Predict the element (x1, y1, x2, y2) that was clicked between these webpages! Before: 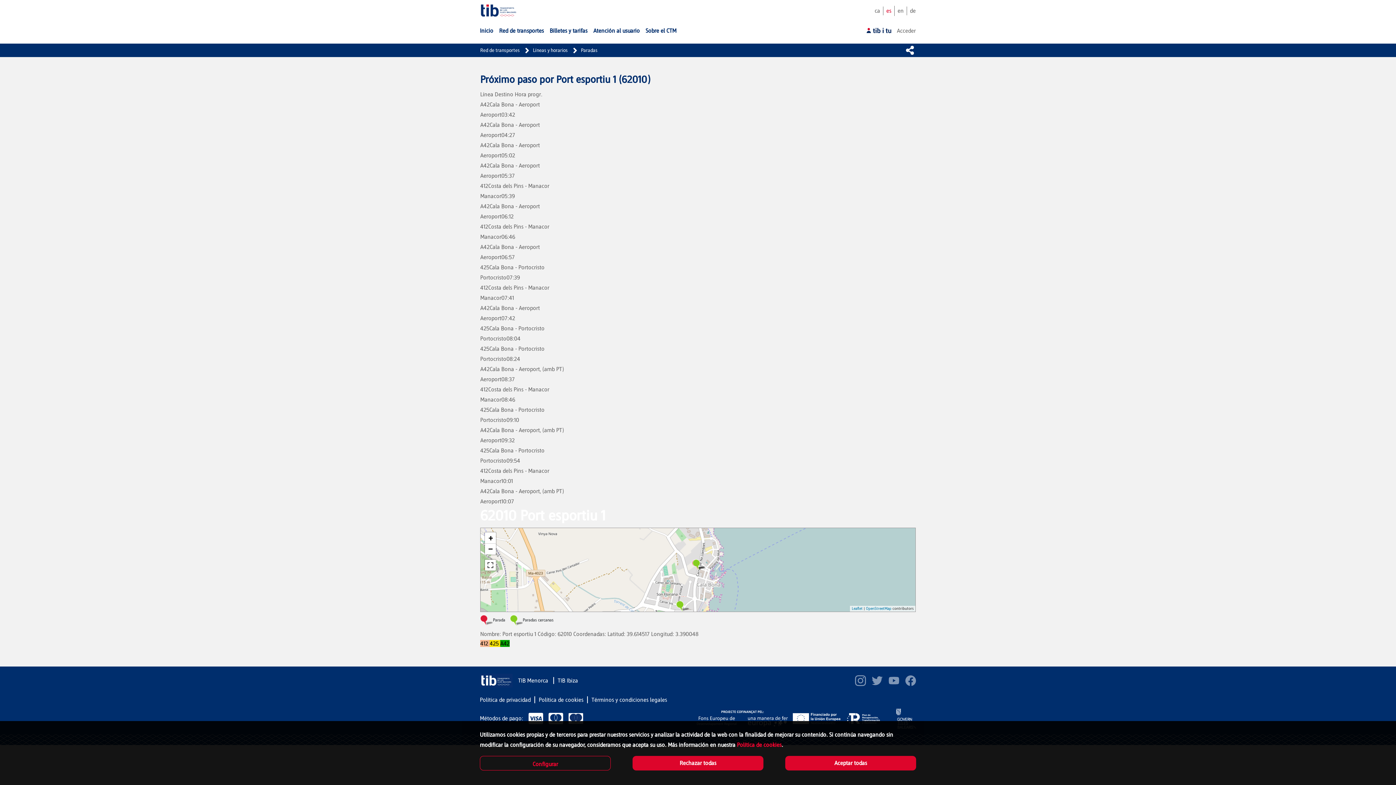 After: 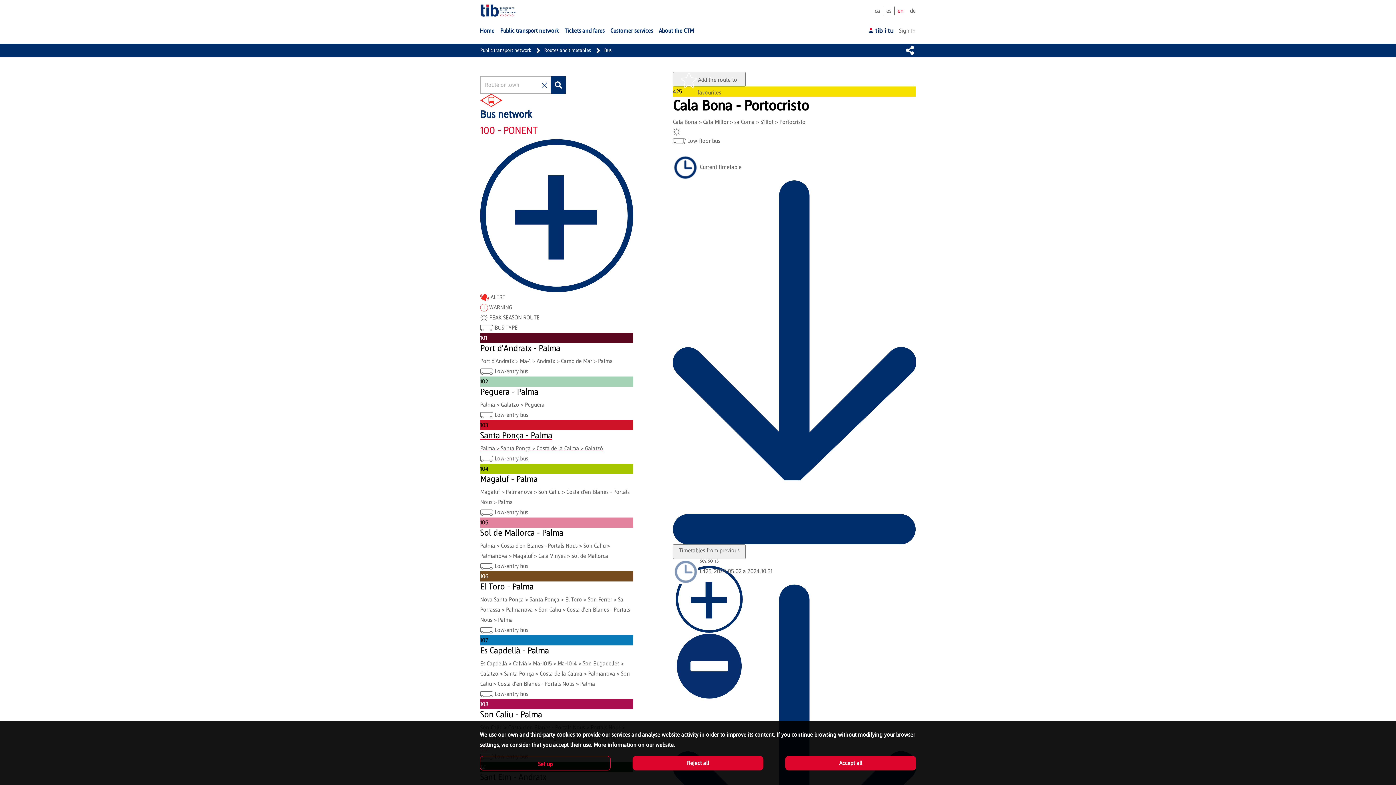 Action: bbox: (480, 447, 489, 454) label: 425